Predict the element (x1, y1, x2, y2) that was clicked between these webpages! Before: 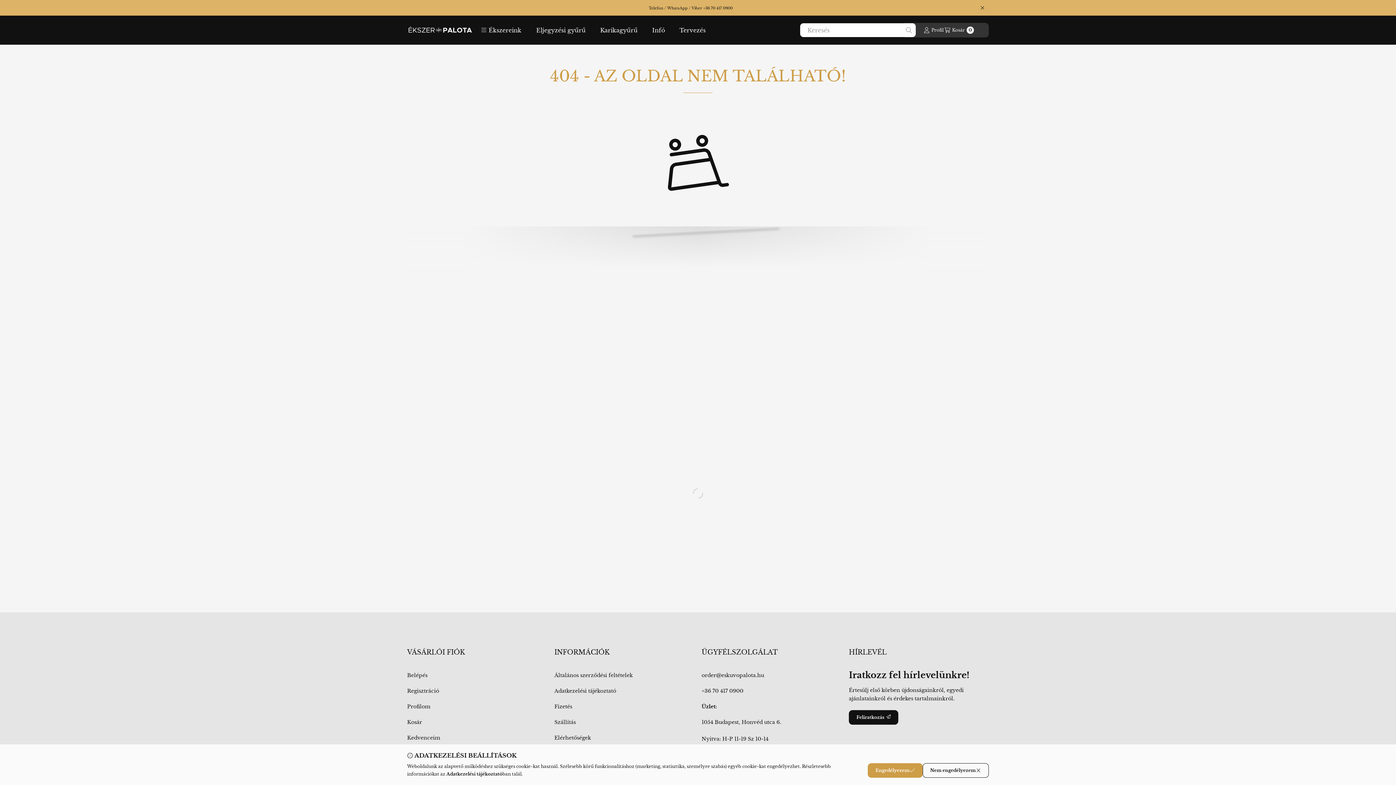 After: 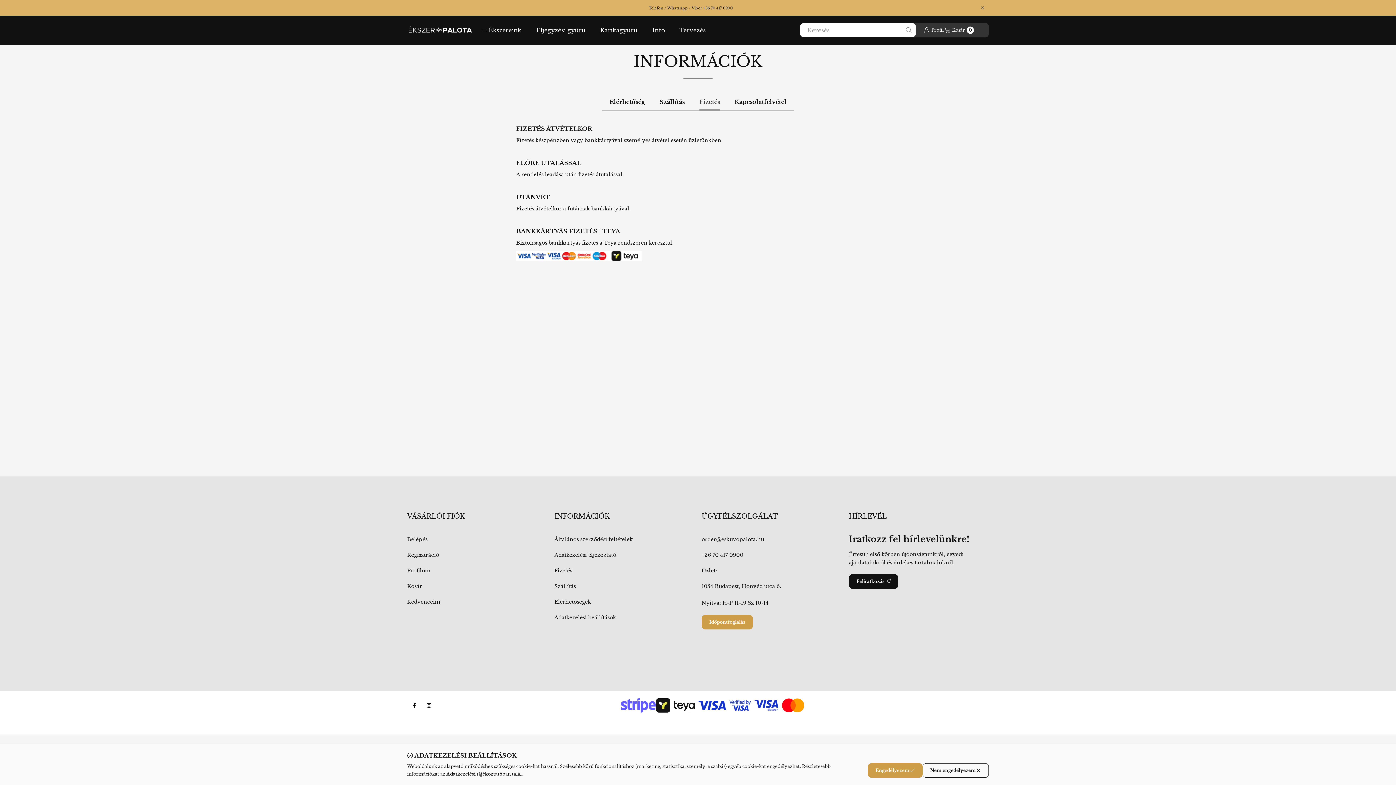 Action: bbox: (554, 702, 572, 711) label: Fizetés